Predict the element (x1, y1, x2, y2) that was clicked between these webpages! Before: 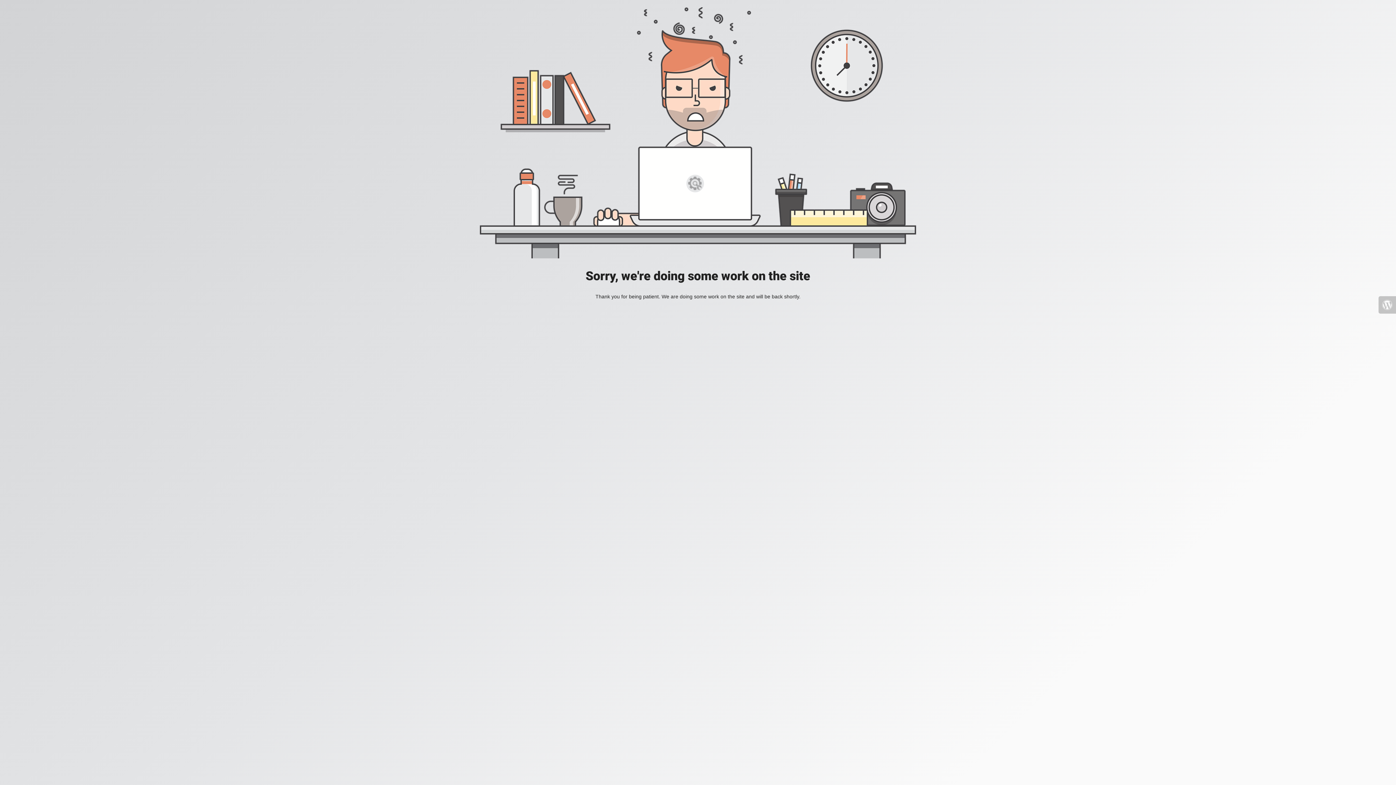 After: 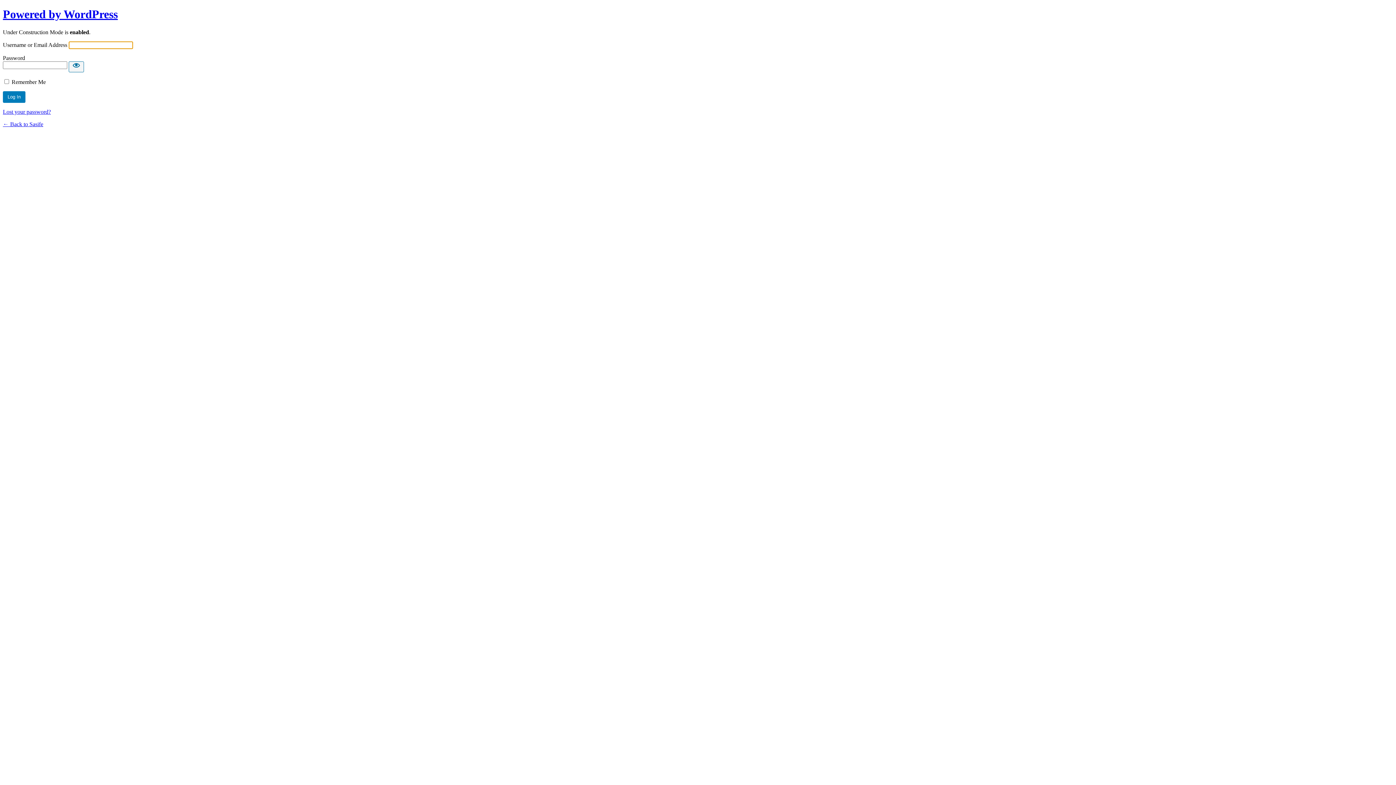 Action: bbox: (1378, 296, 1396, 313)